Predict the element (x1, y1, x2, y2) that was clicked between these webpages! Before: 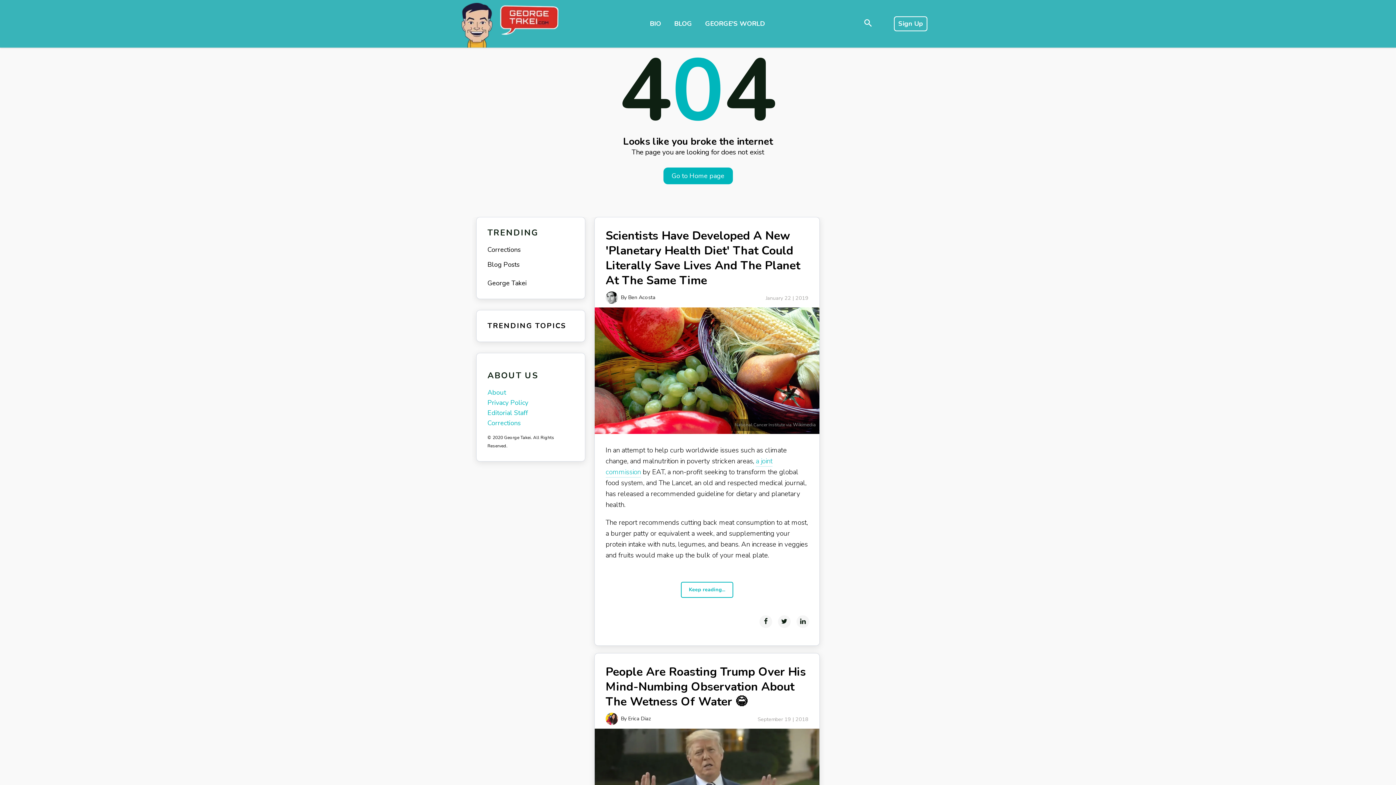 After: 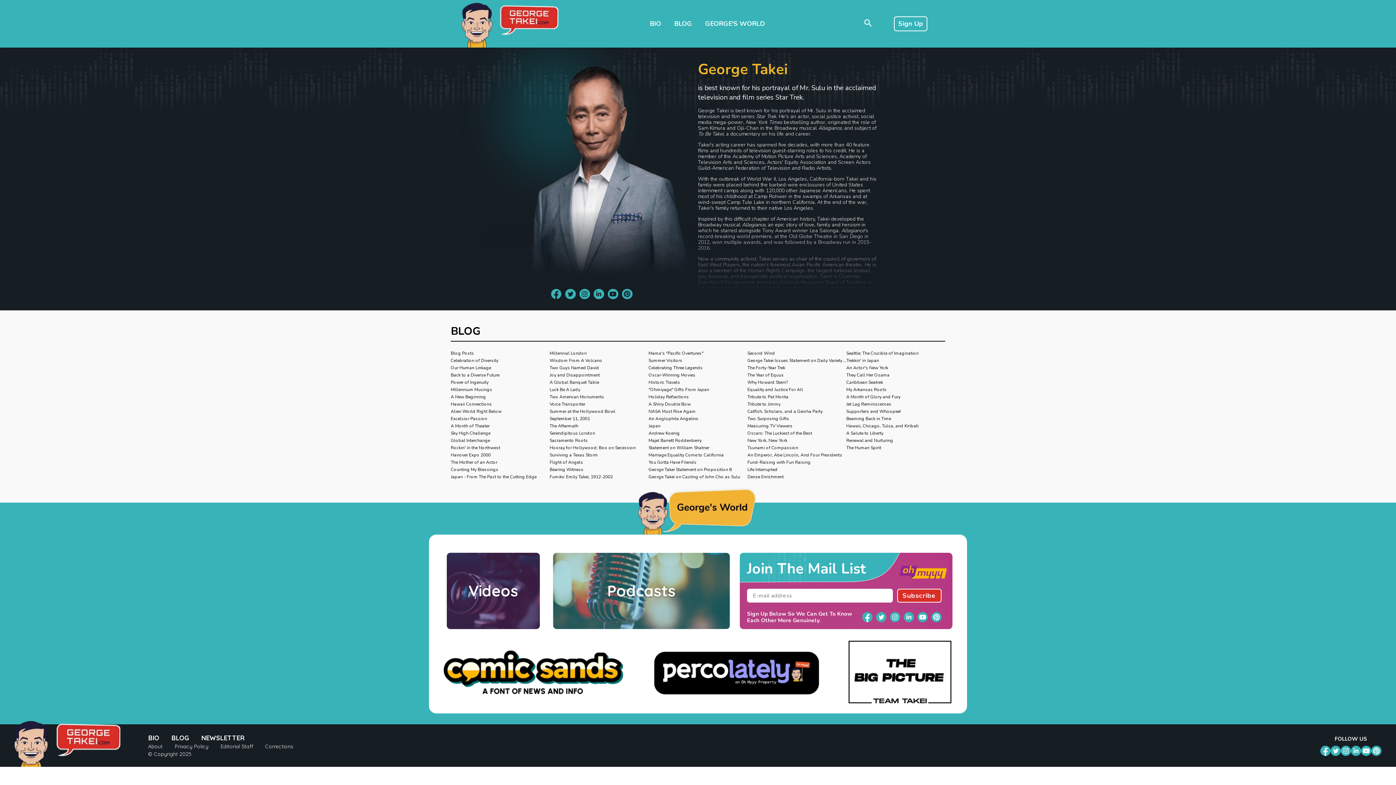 Action: bbox: (461, 2, 558, 47)